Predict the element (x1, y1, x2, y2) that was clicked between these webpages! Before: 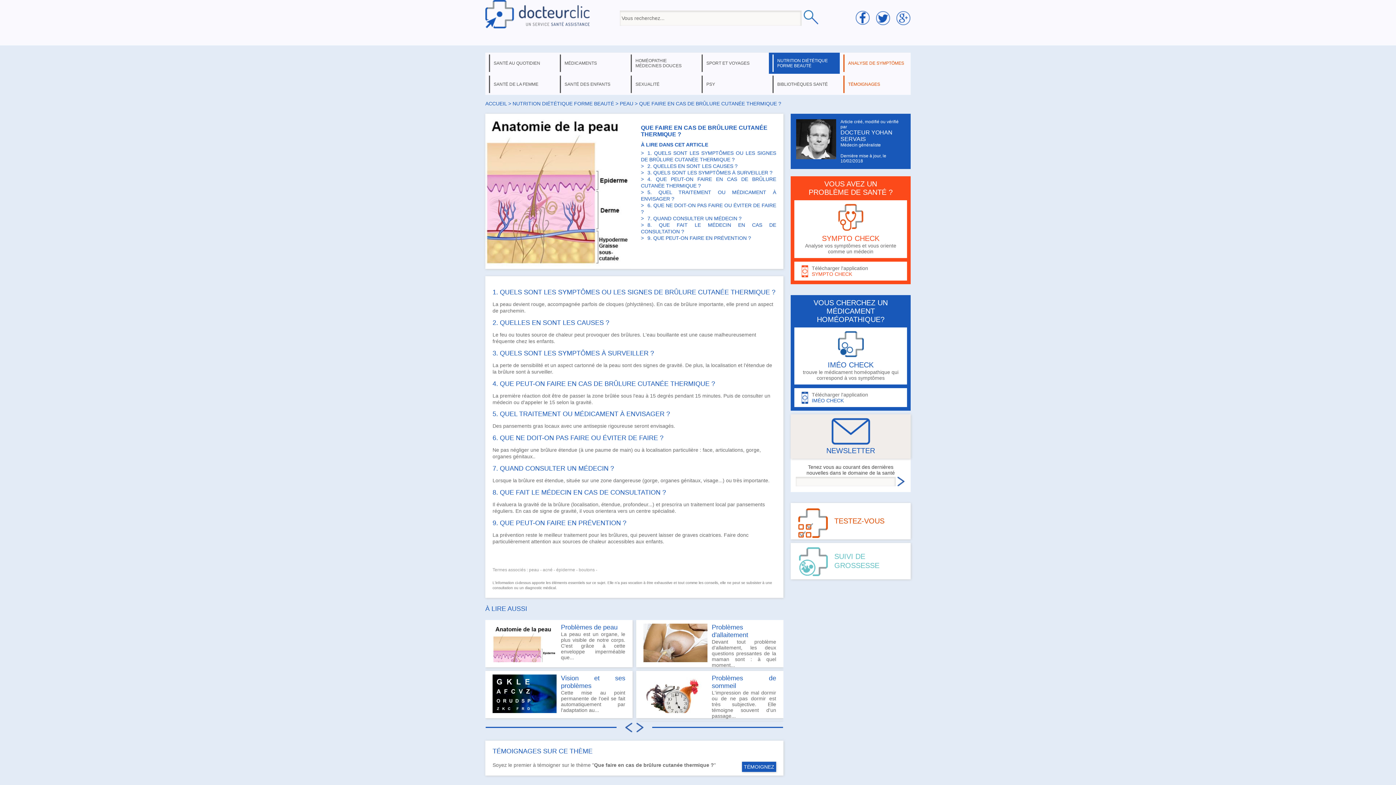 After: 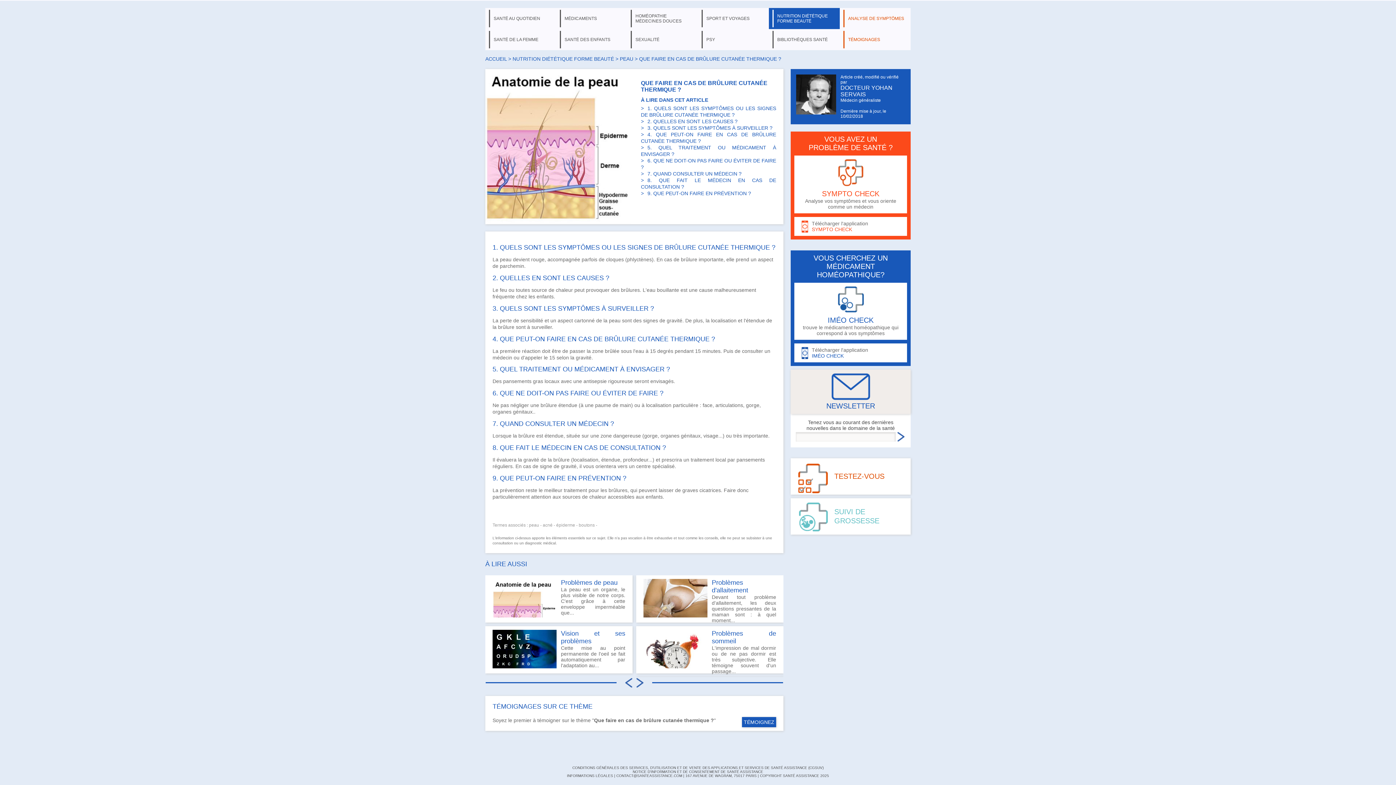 Action: label: 9. QUE PEUT-ON FAIRE EN PRÉVENTION ? bbox: (647, 235, 751, 241)